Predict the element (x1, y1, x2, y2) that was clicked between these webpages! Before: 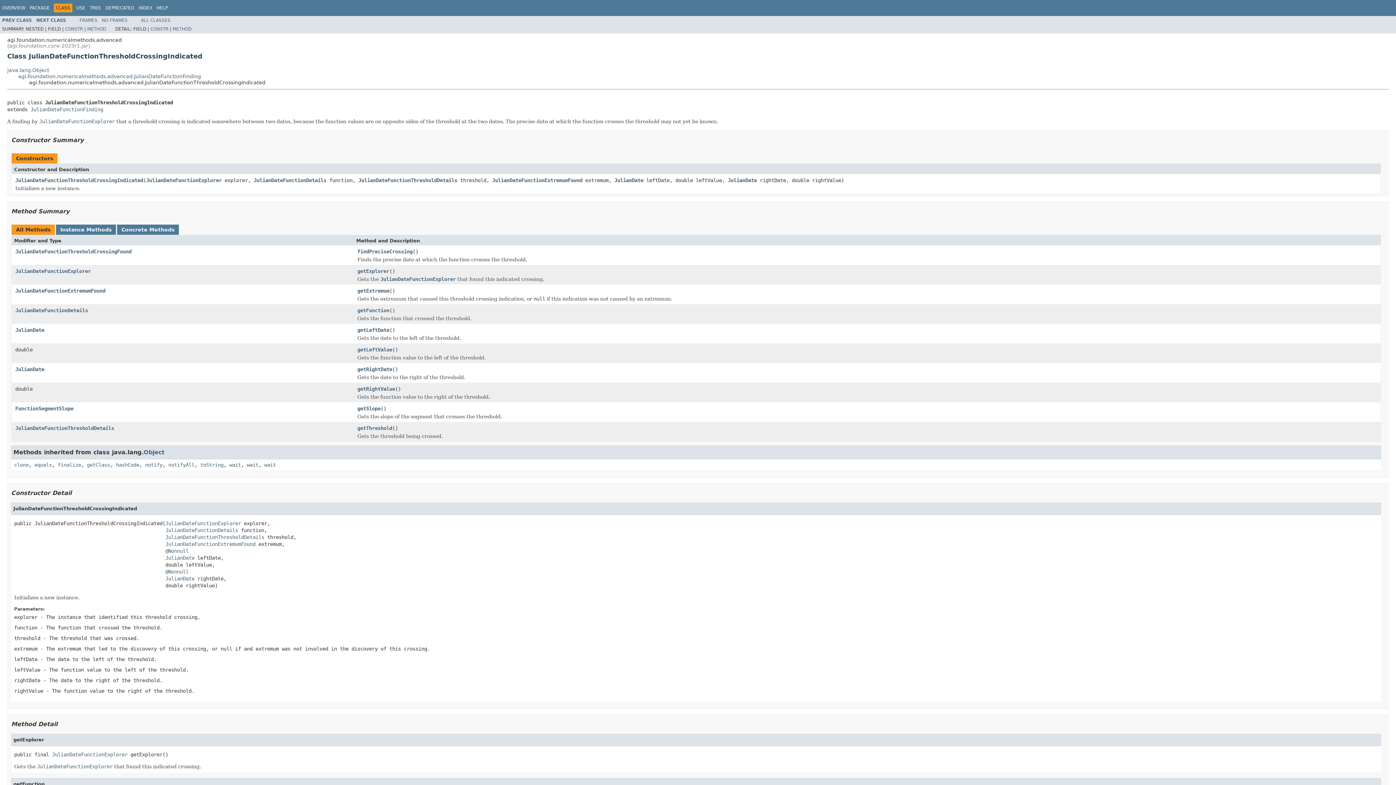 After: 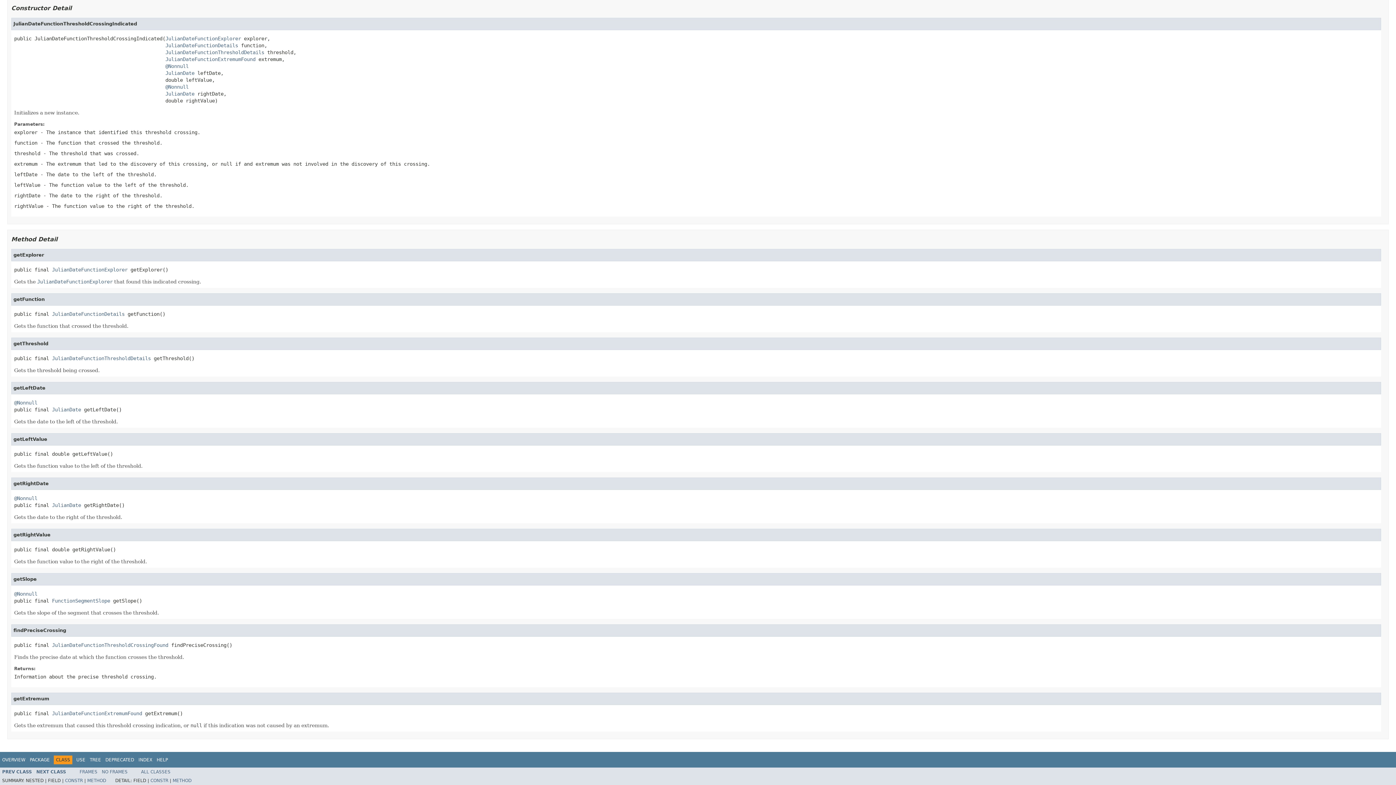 Action: label: getRightDate bbox: (357, 366, 392, 373)